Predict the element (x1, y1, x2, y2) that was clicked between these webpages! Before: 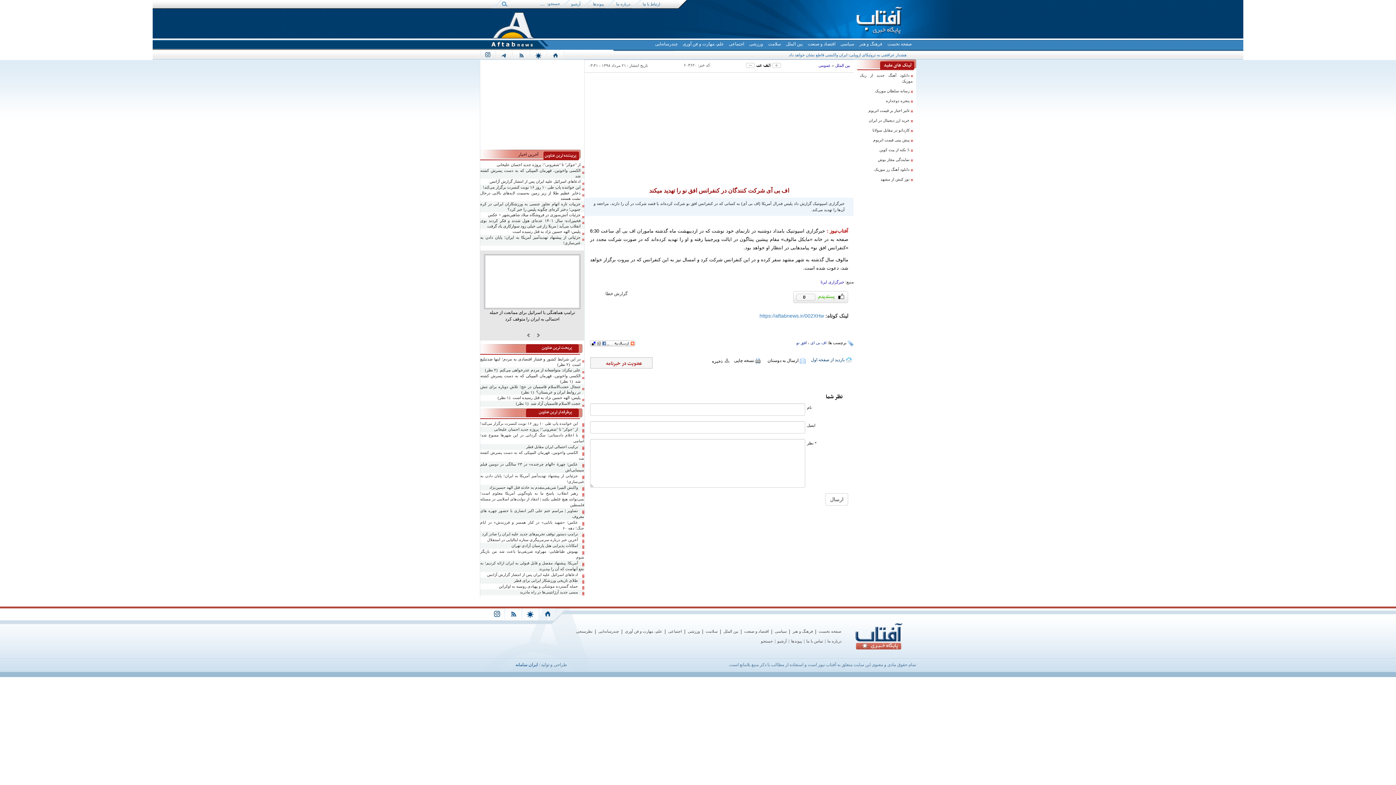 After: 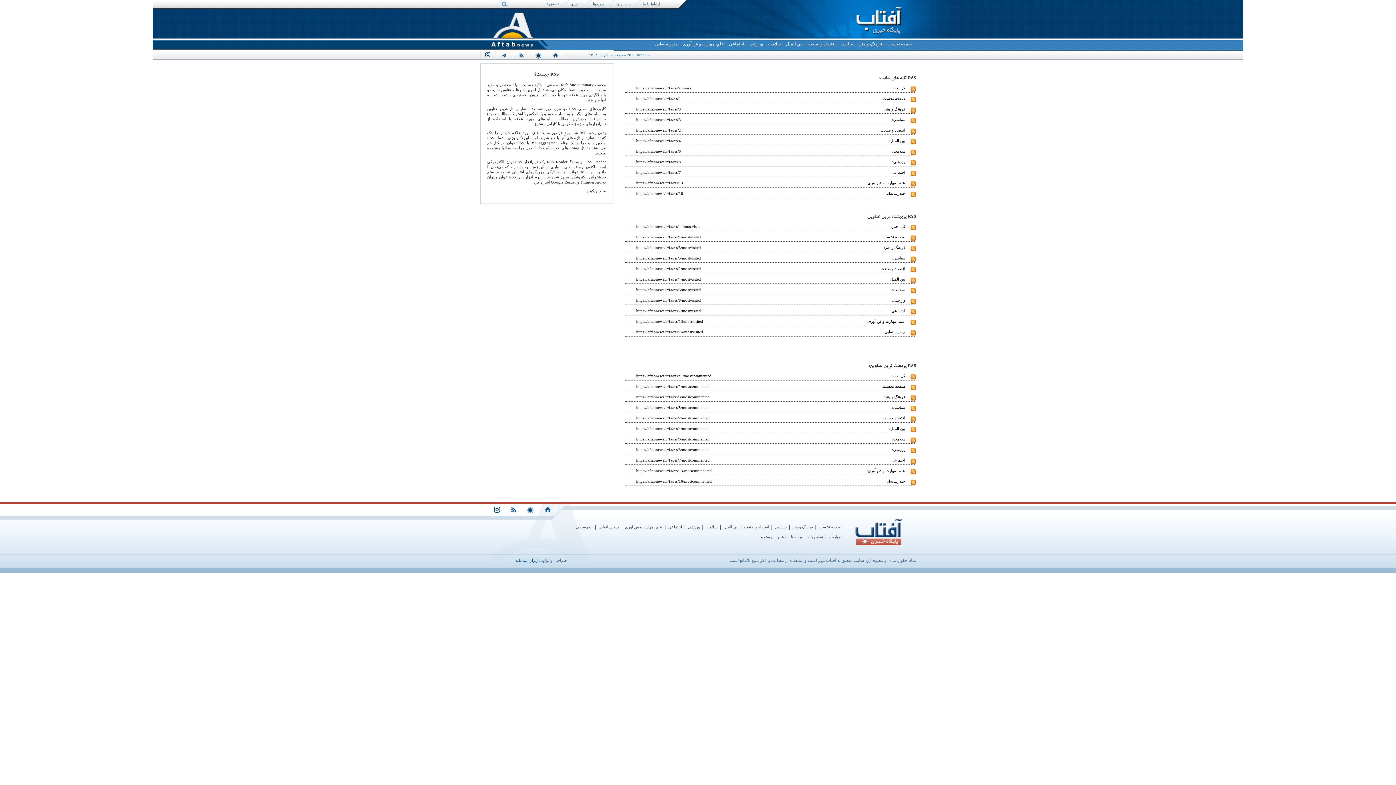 Action: bbox: (504, 608, 521, 621) label: rss